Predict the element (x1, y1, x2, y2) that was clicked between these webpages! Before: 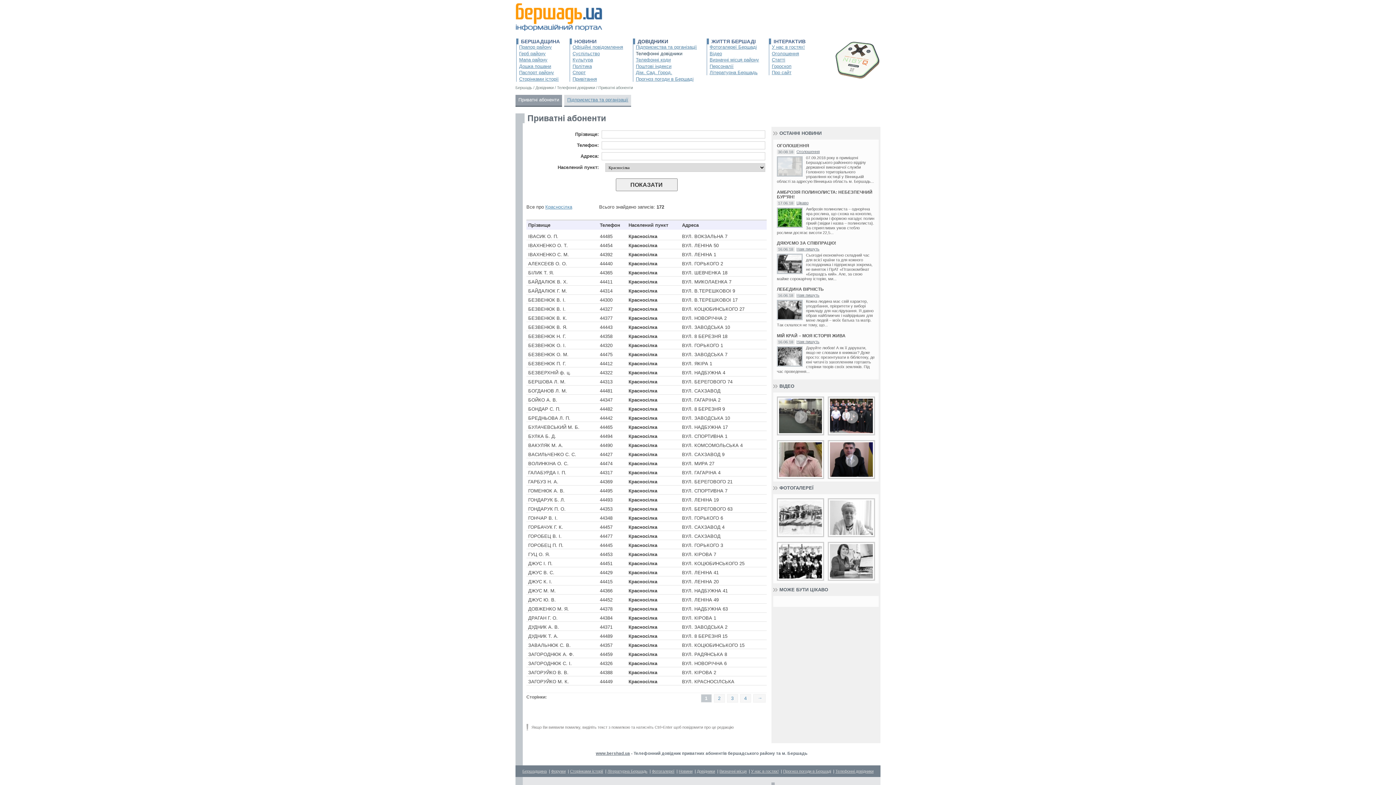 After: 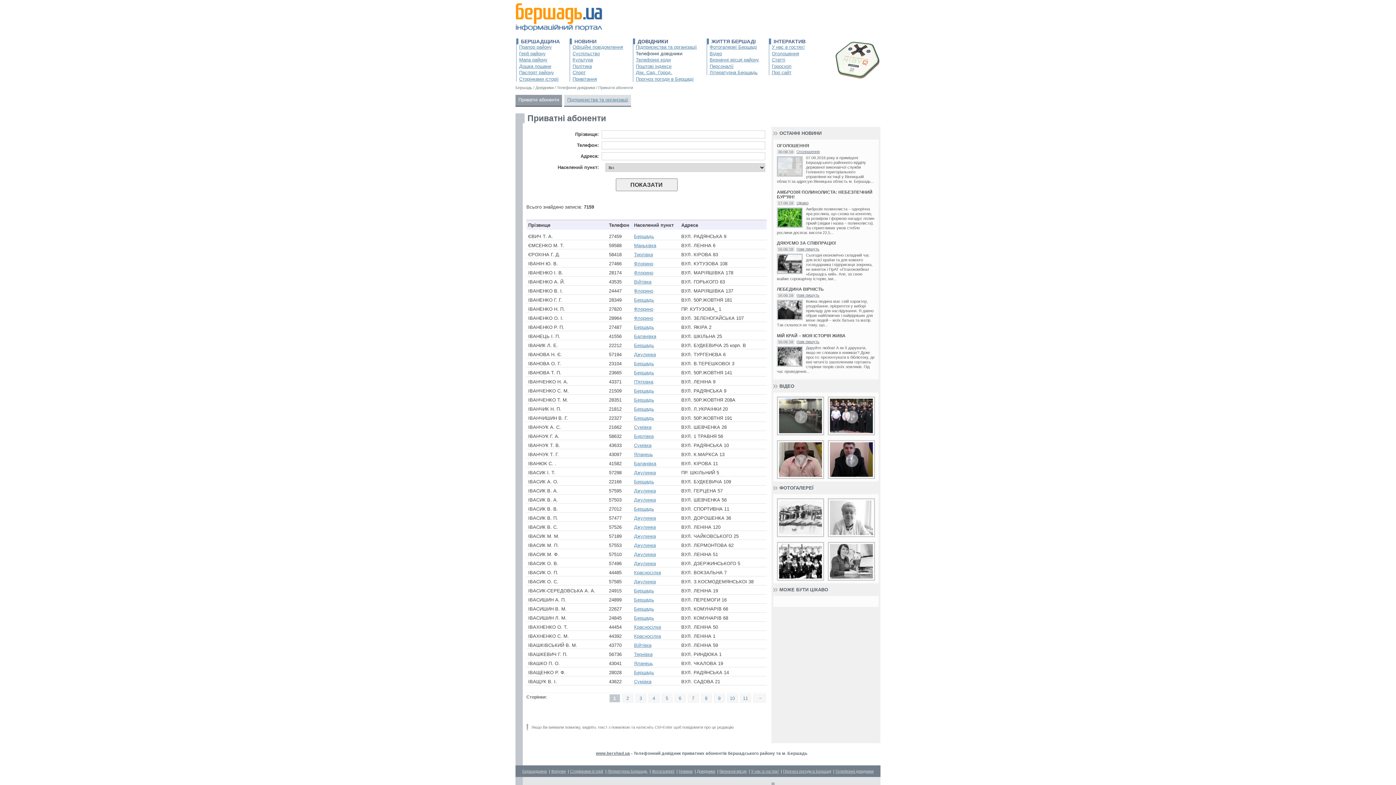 Action: bbox: (518, 97, 559, 102) label: Приватні абоненти